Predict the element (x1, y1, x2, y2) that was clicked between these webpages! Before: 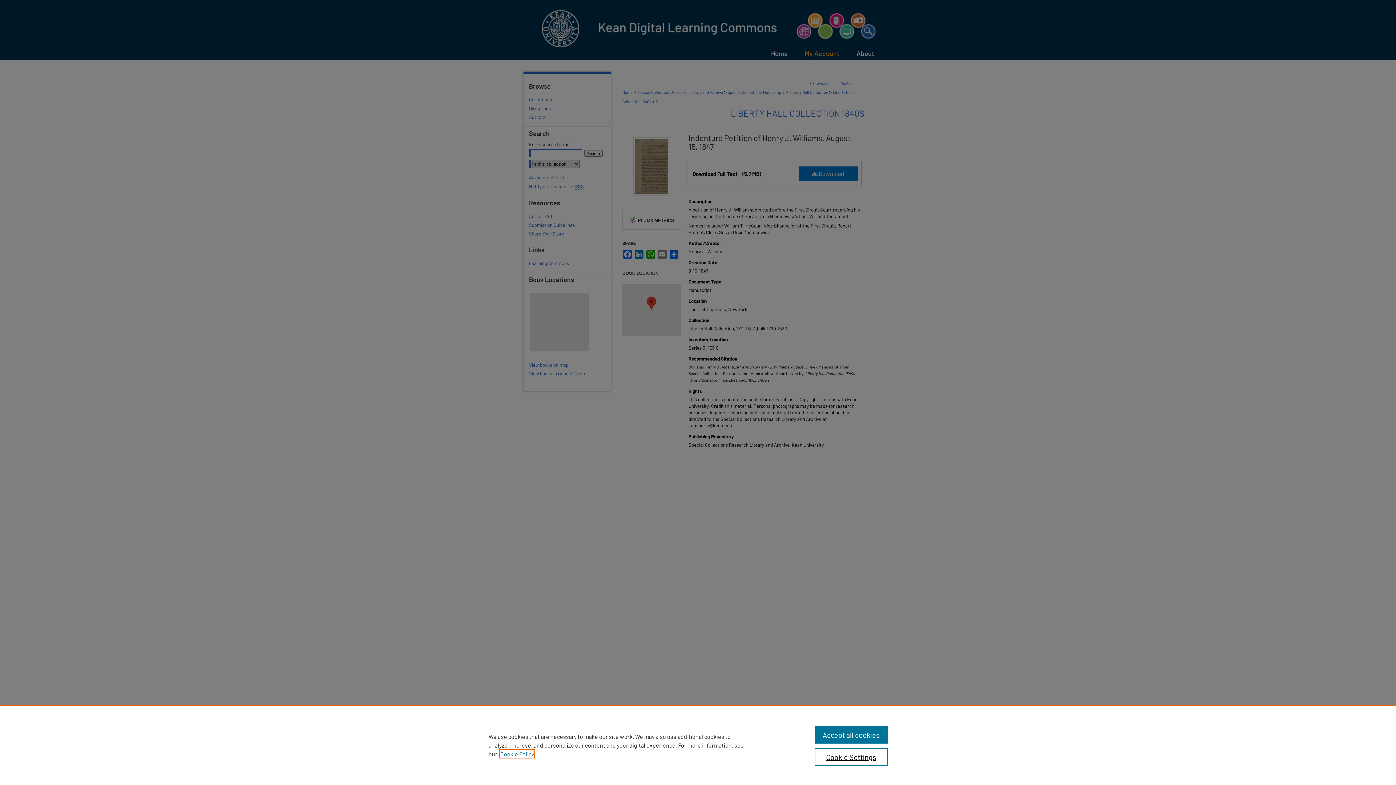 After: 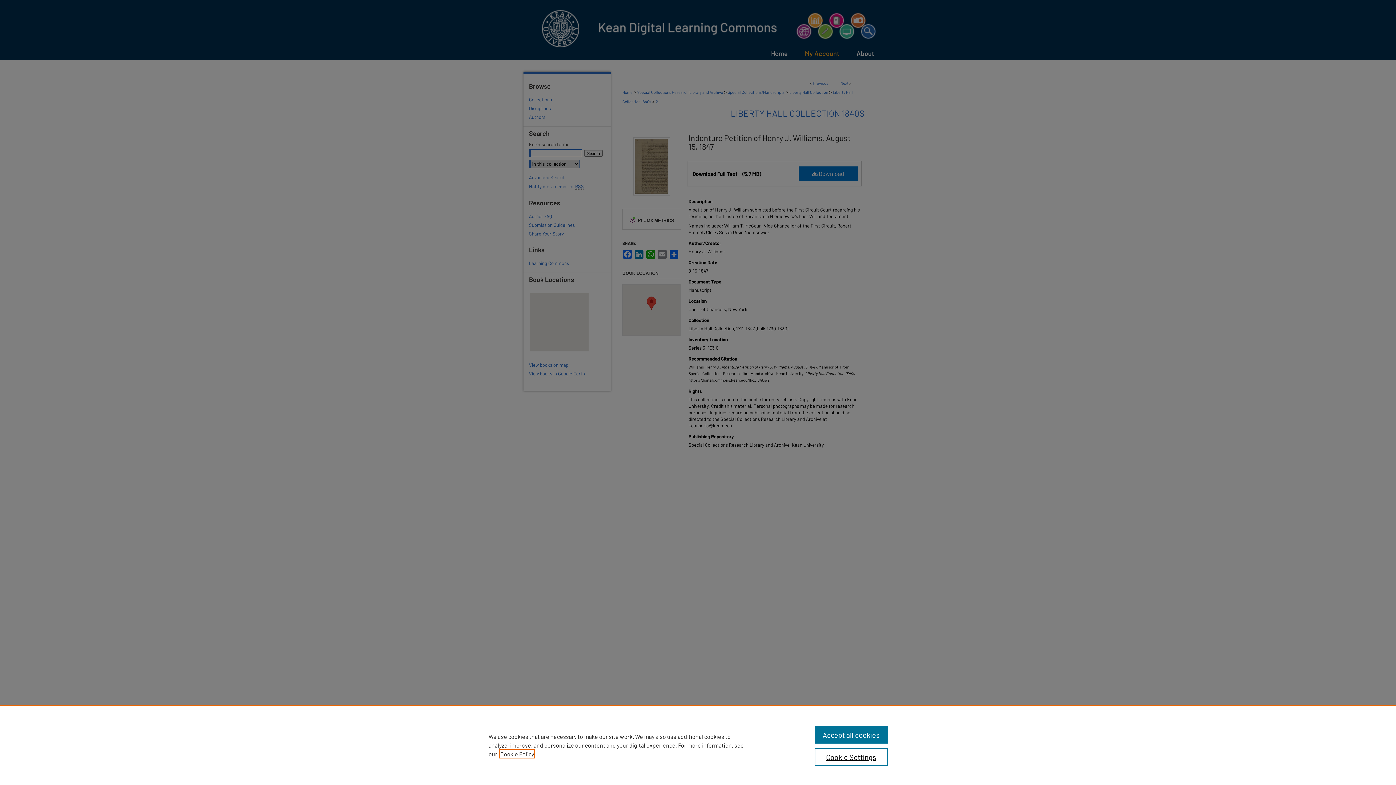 Action: bbox: (500, 750, 534, 757) label: , opens in a new tab